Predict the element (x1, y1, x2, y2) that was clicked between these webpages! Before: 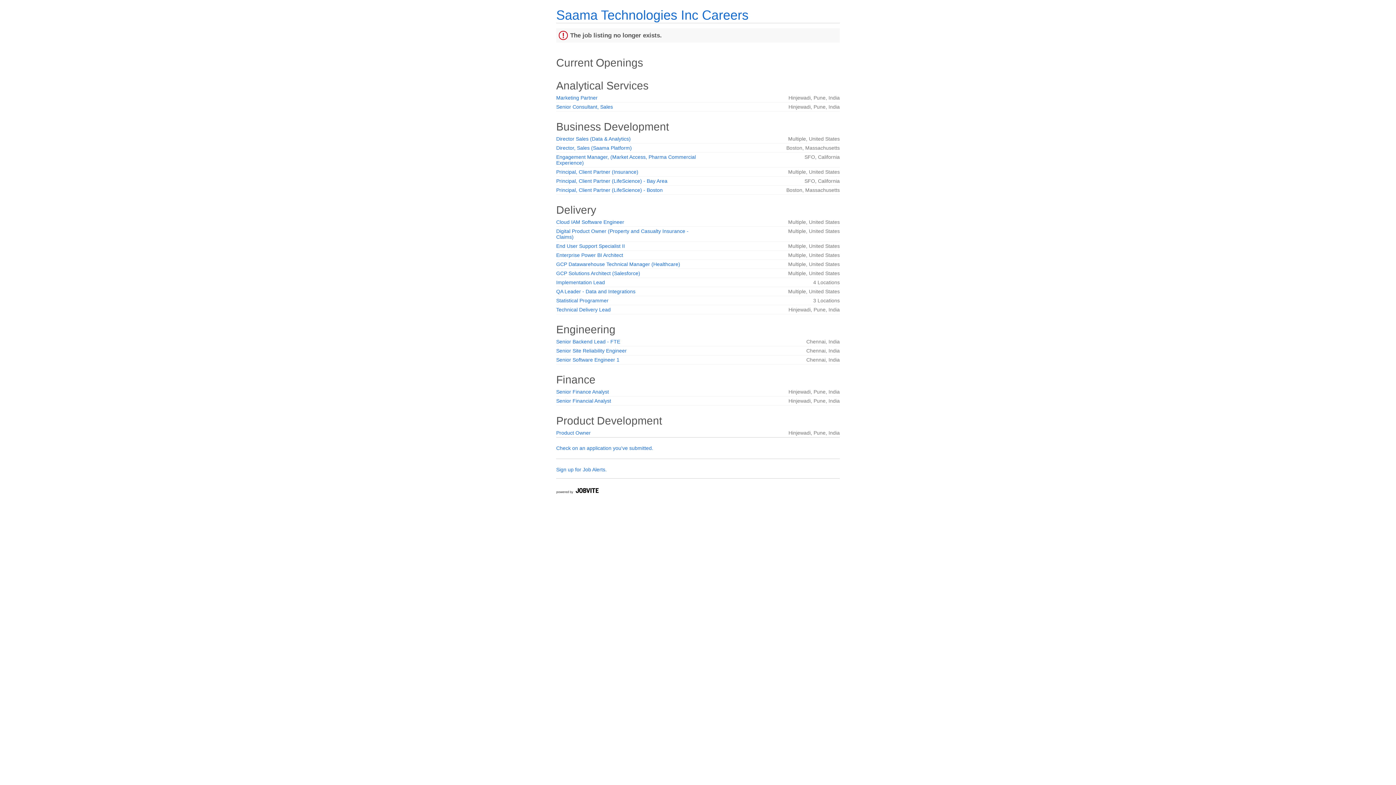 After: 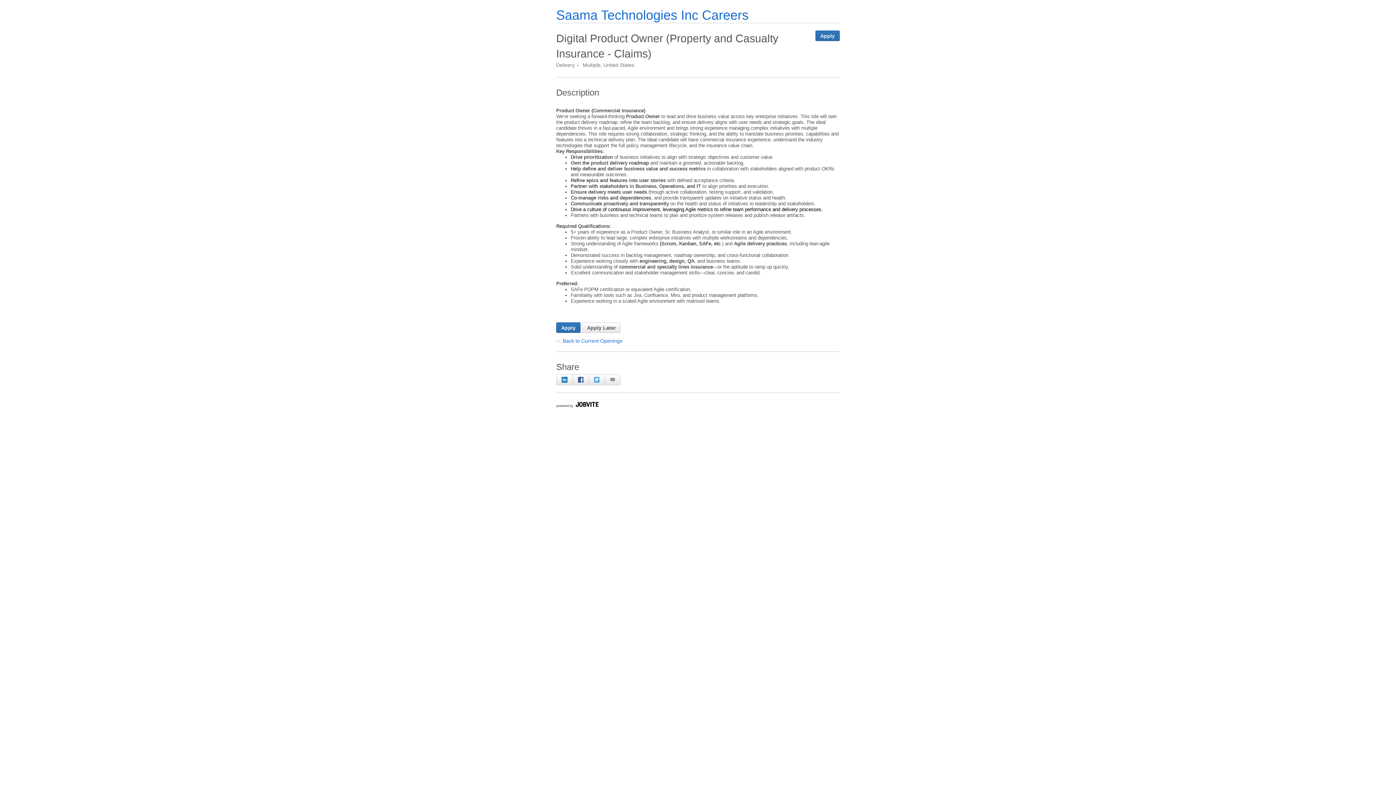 Action: label: Digital Product Owner (Property and Casualty Insurance - Claims) bbox: (556, 228, 688, 239)